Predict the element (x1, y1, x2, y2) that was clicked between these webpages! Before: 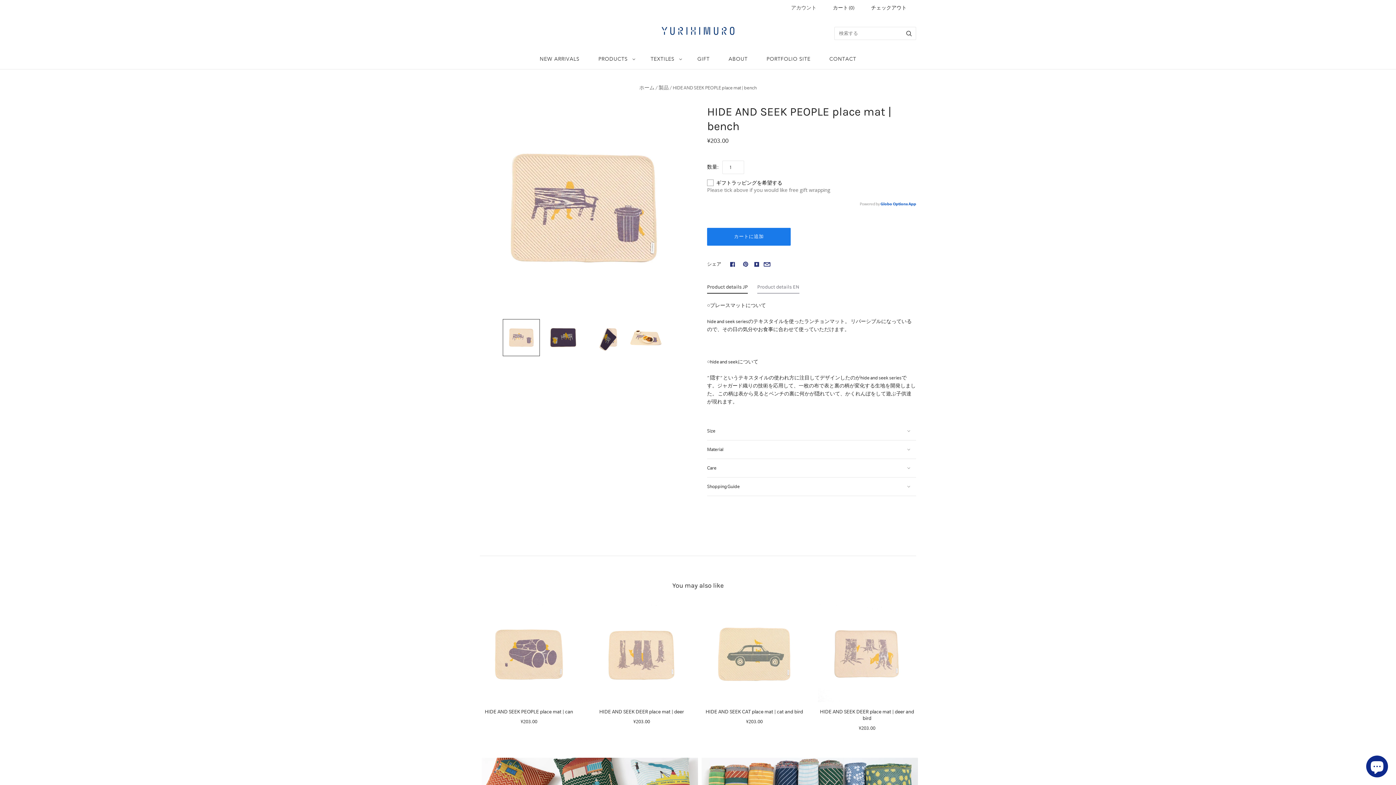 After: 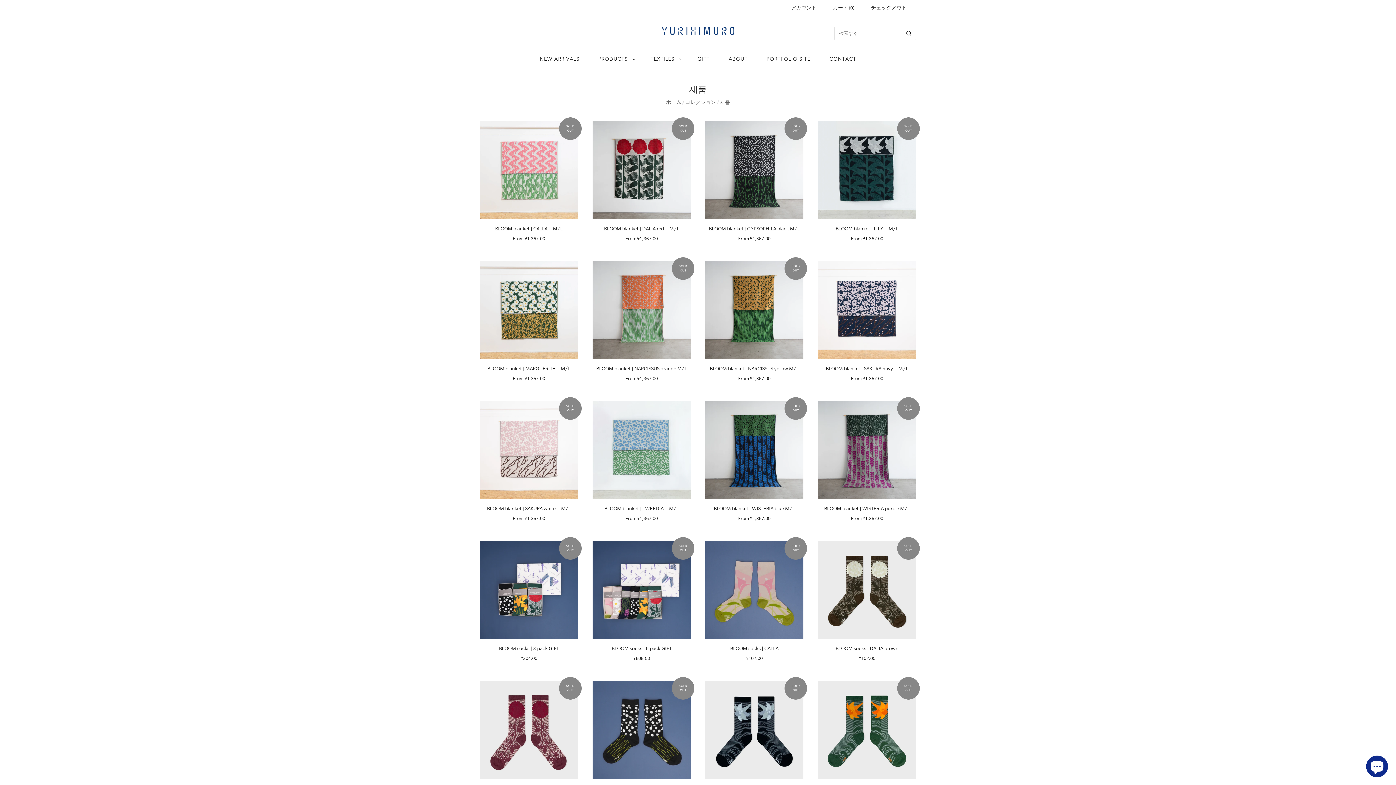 Action: bbox: (658, 84, 668, 90) label: 製品